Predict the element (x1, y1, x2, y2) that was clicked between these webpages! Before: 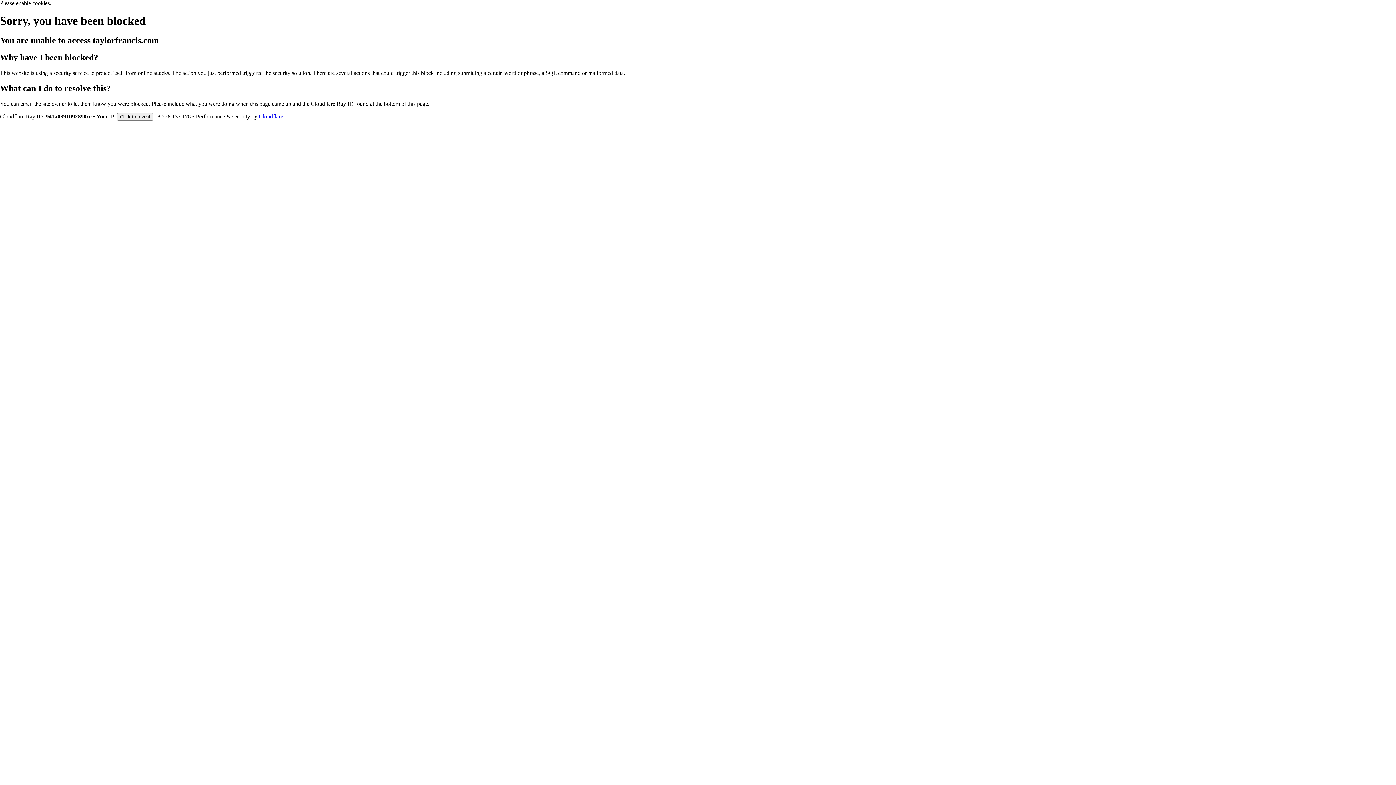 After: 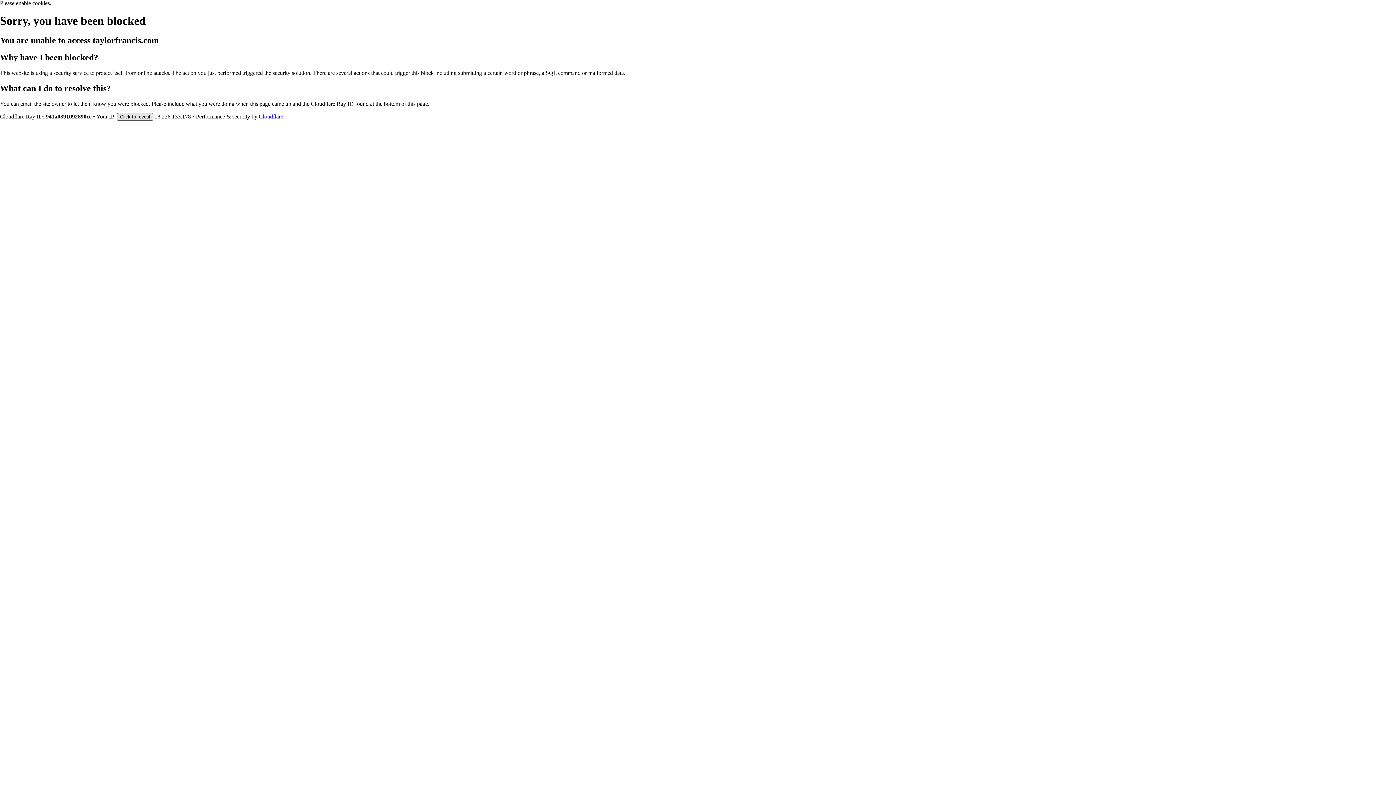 Action: bbox: (117, 112, 153, 120) label: Click to reveal